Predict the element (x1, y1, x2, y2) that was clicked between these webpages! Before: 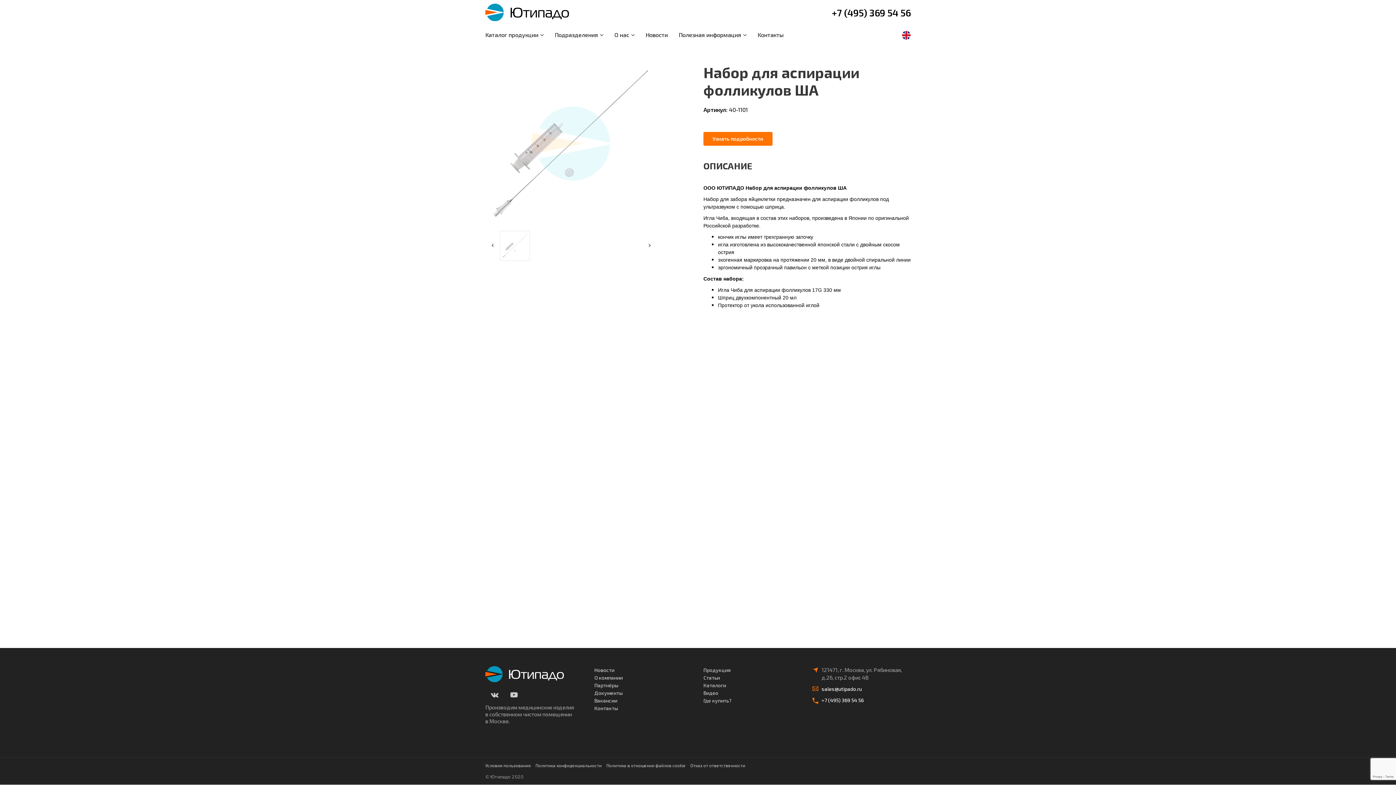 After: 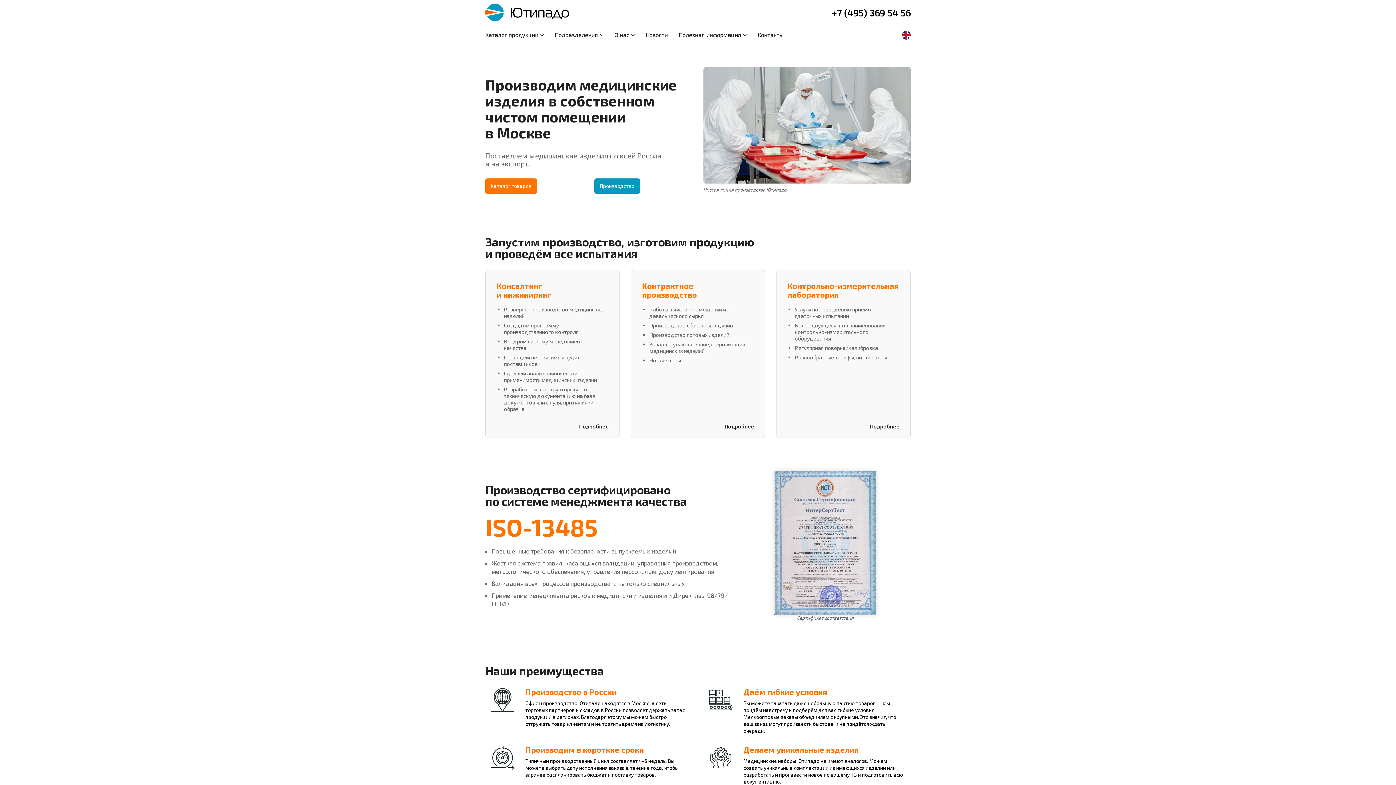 Action: bbox: (485, 774, 523, 780) label: © Ютипадо 2020